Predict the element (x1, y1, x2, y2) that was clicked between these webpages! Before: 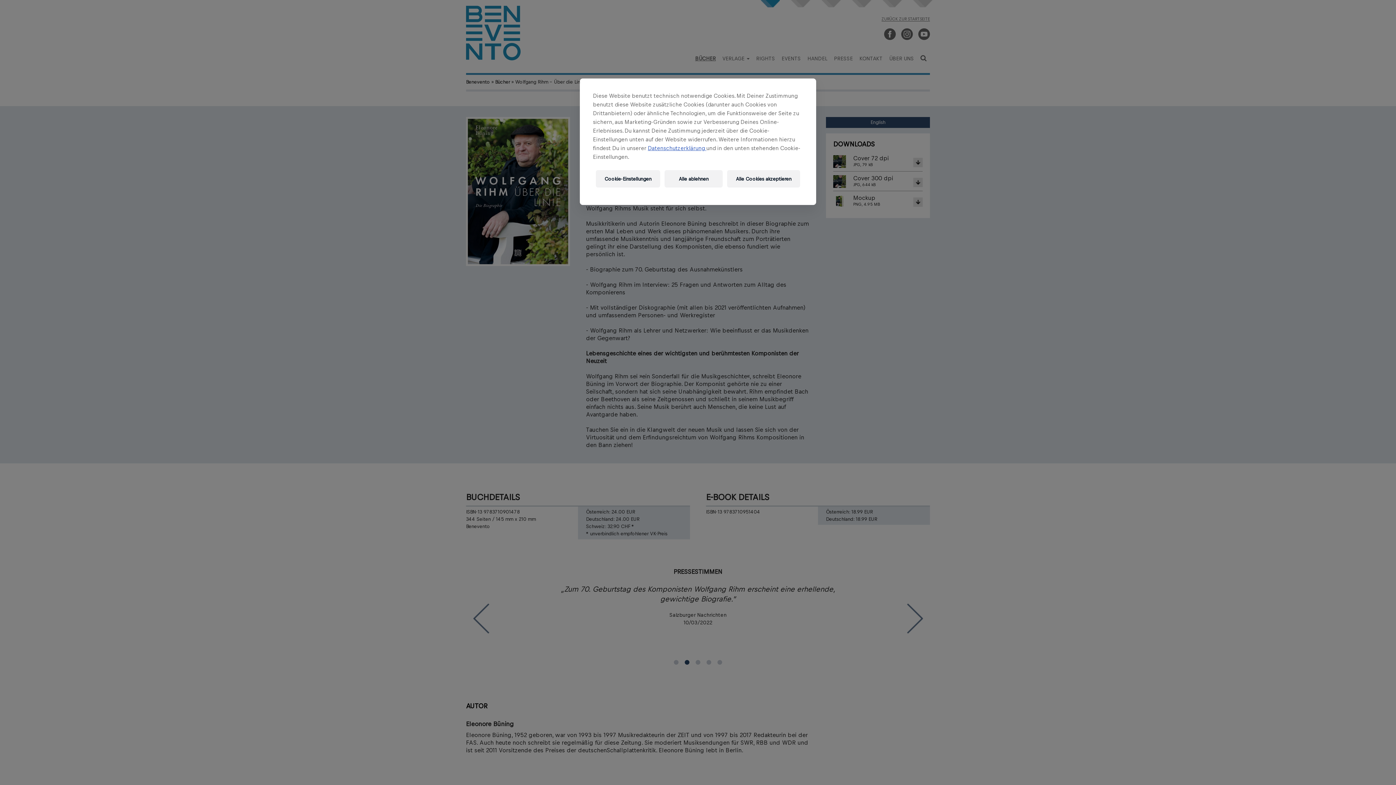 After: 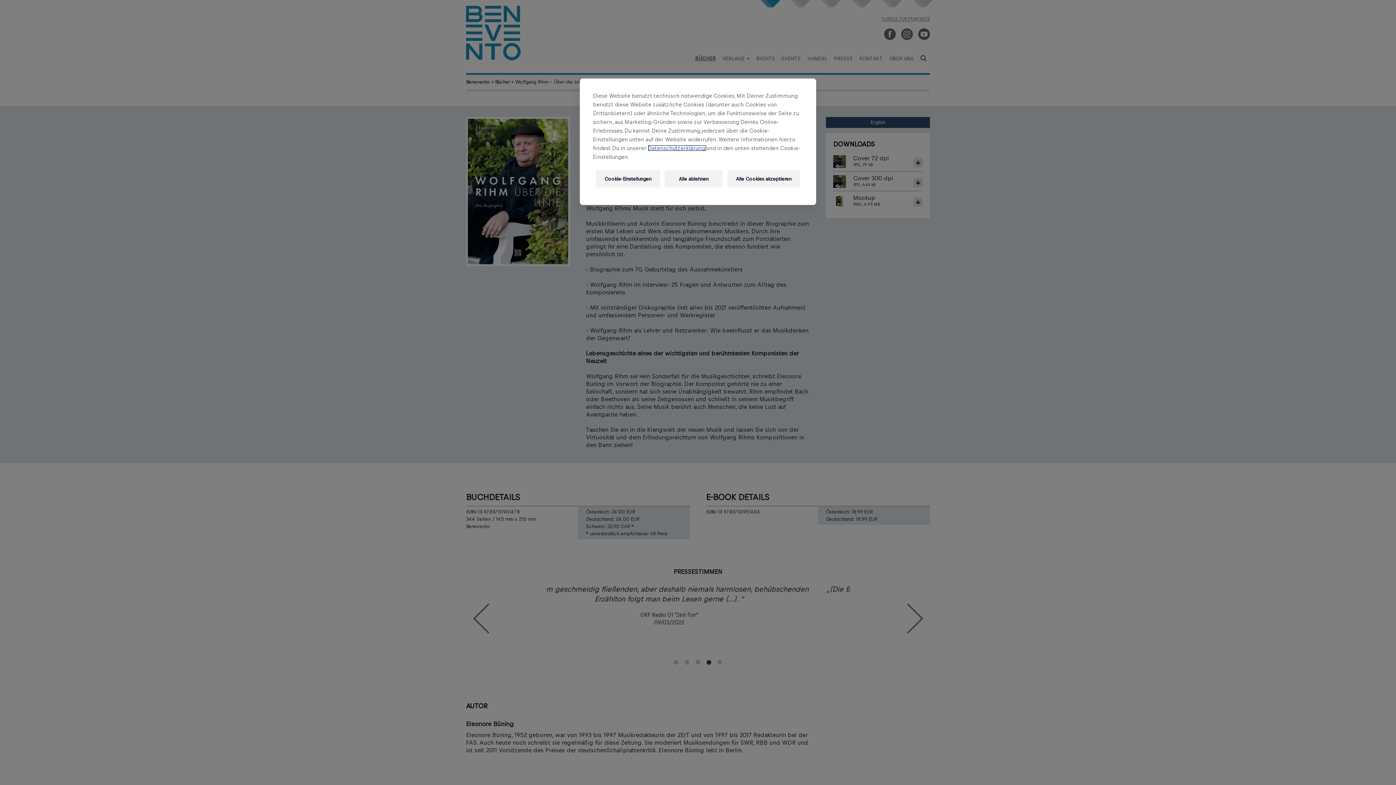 Action: label: Datenschutzerklärung  bbox: (648, 145, 706, 151)